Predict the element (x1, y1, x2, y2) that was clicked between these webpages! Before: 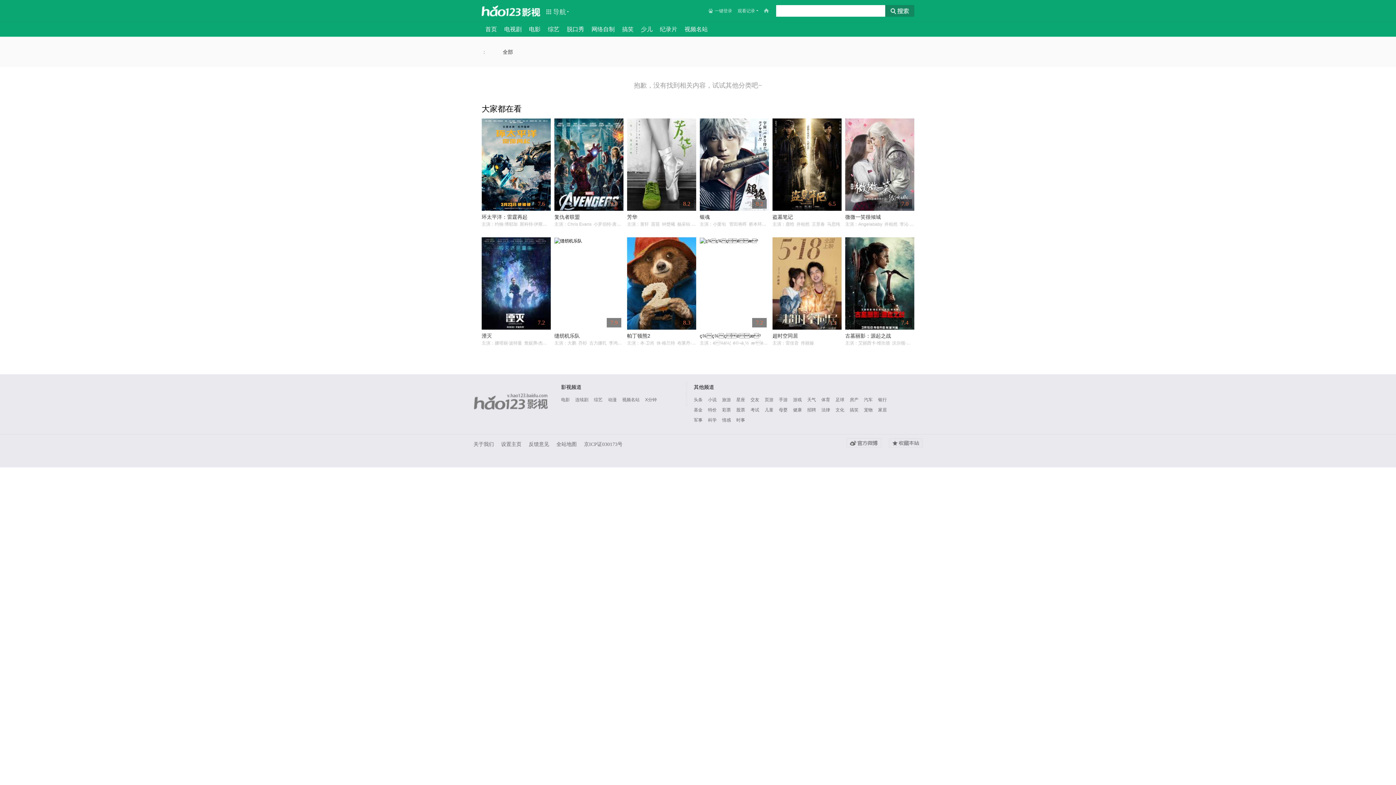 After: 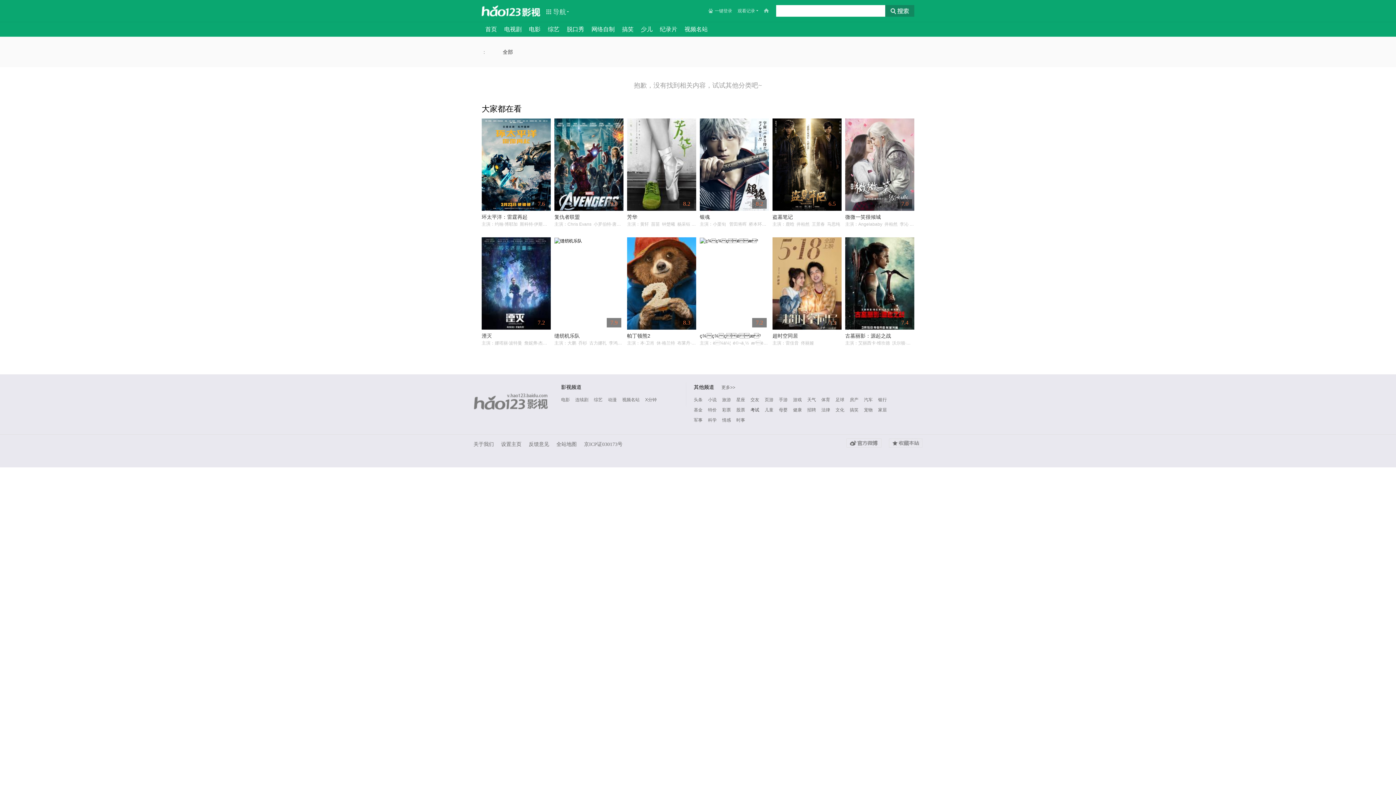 Action: bbox: (750, 406, 759, 413) label: 考试